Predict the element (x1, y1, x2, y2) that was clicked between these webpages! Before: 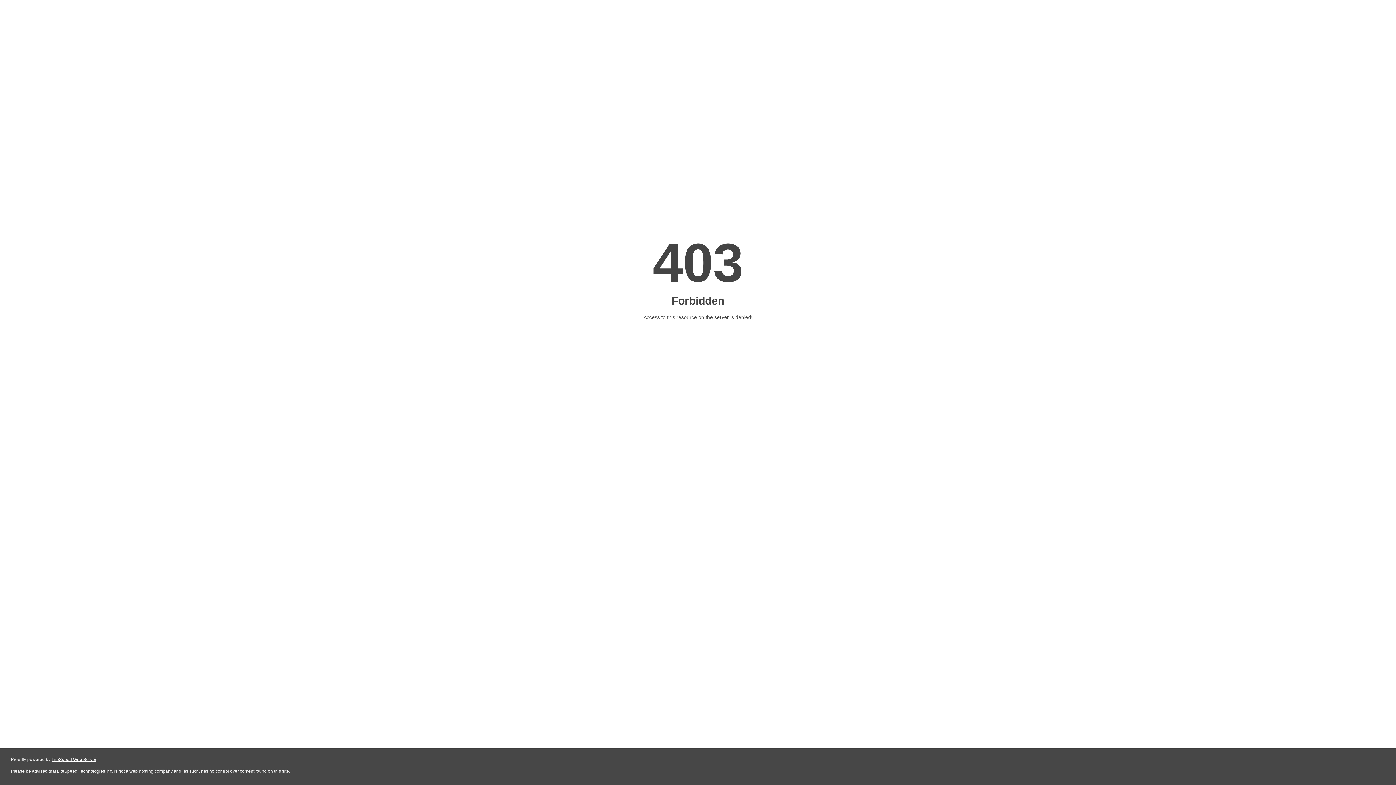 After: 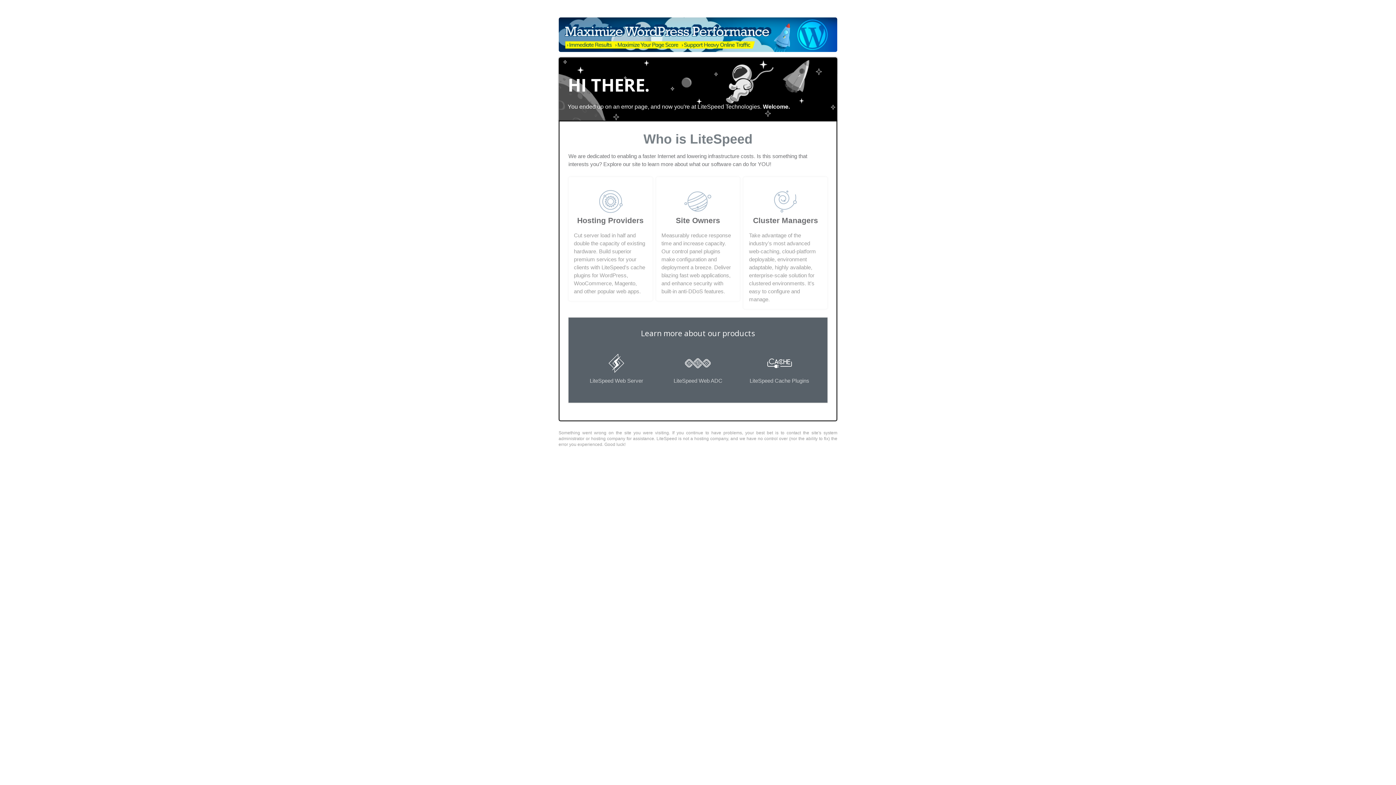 Action: label: LiteSpeed Web Server bbox: (51, 757, 96, 762)